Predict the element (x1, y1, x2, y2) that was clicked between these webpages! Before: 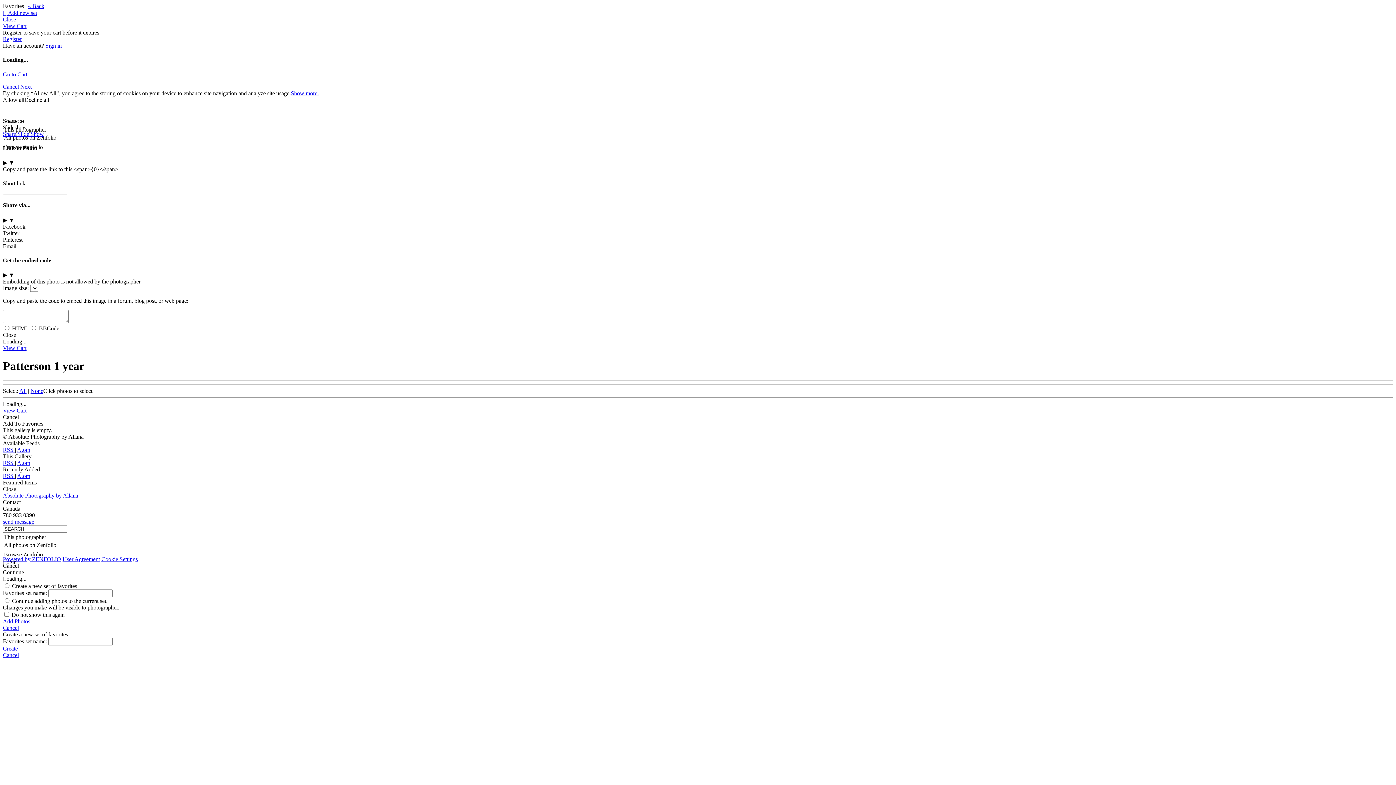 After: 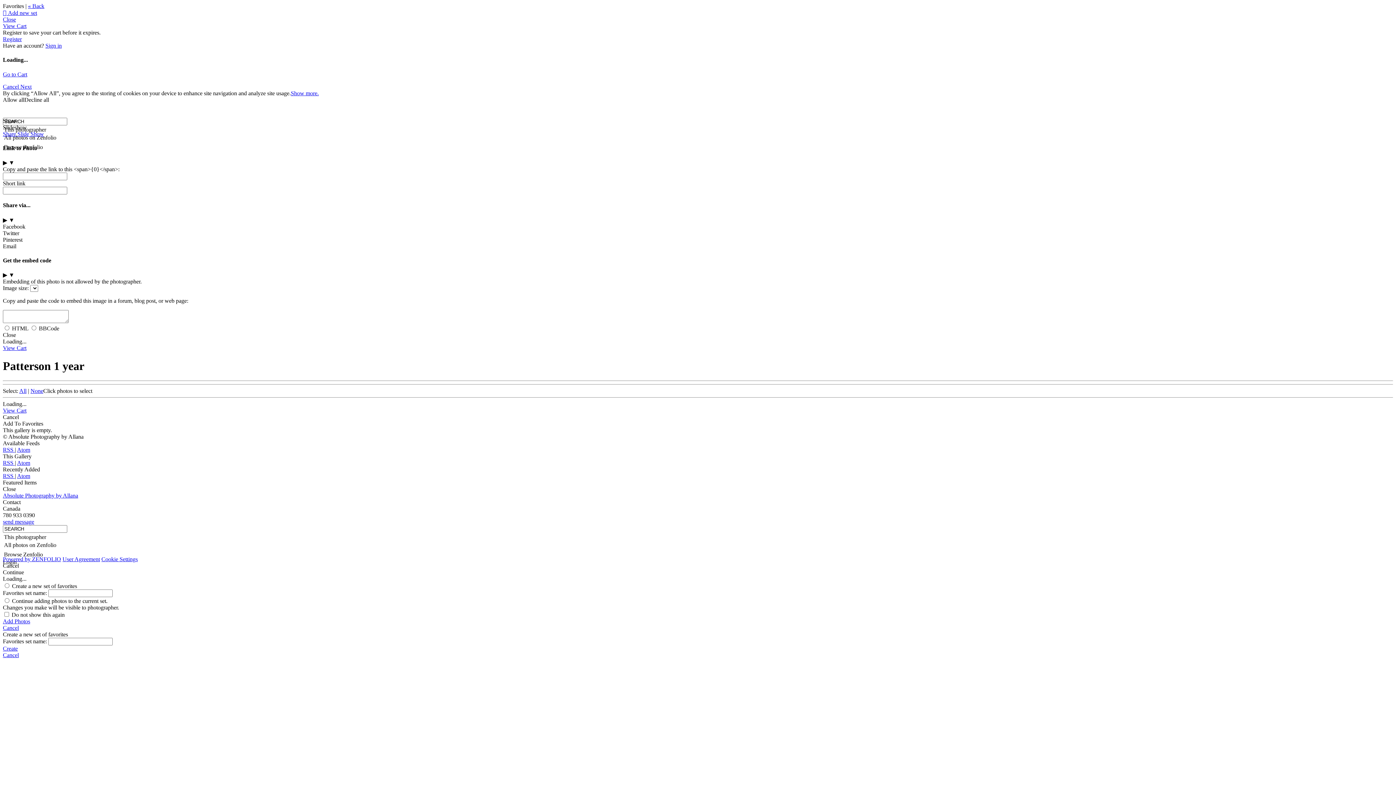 Action: label: All photos on Zenfolio bbox: (4, 542, 56, 548)